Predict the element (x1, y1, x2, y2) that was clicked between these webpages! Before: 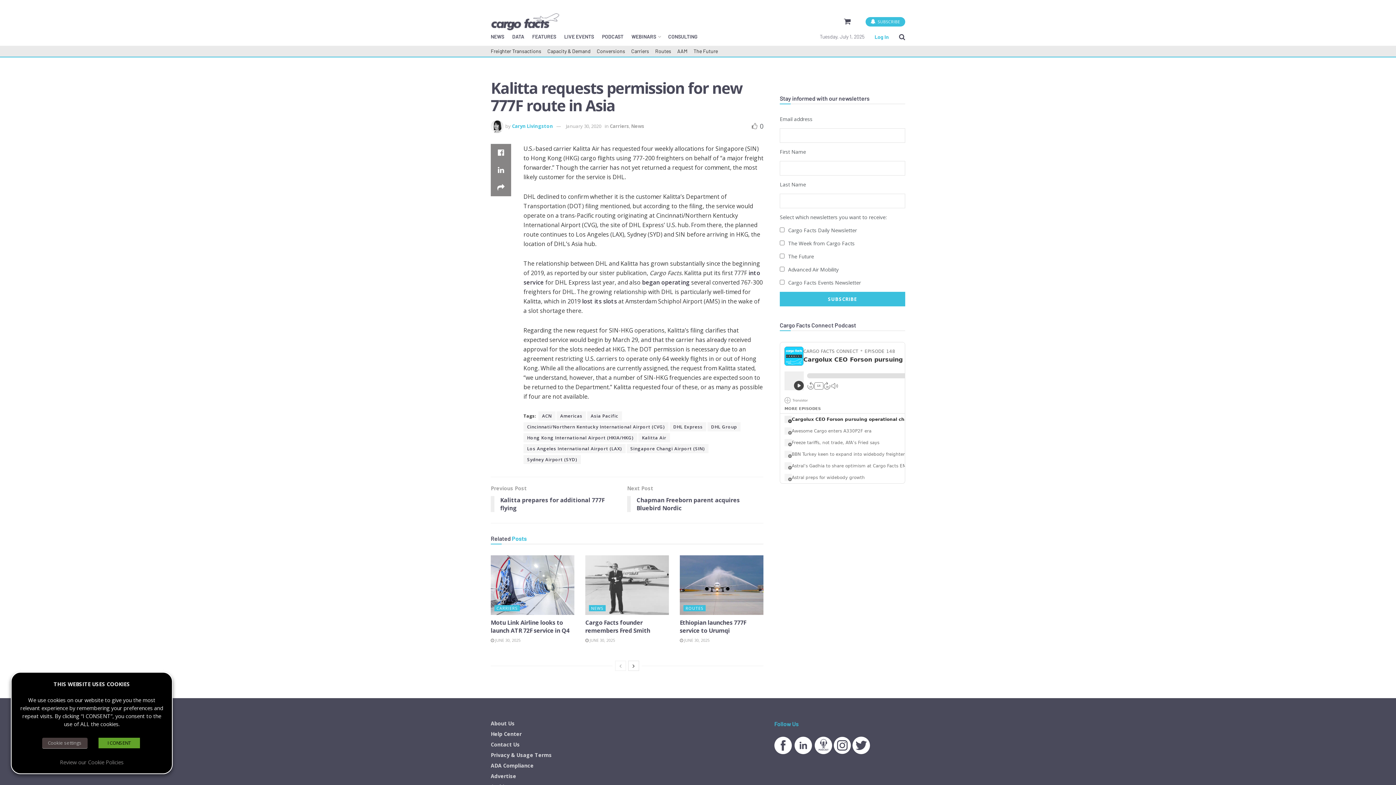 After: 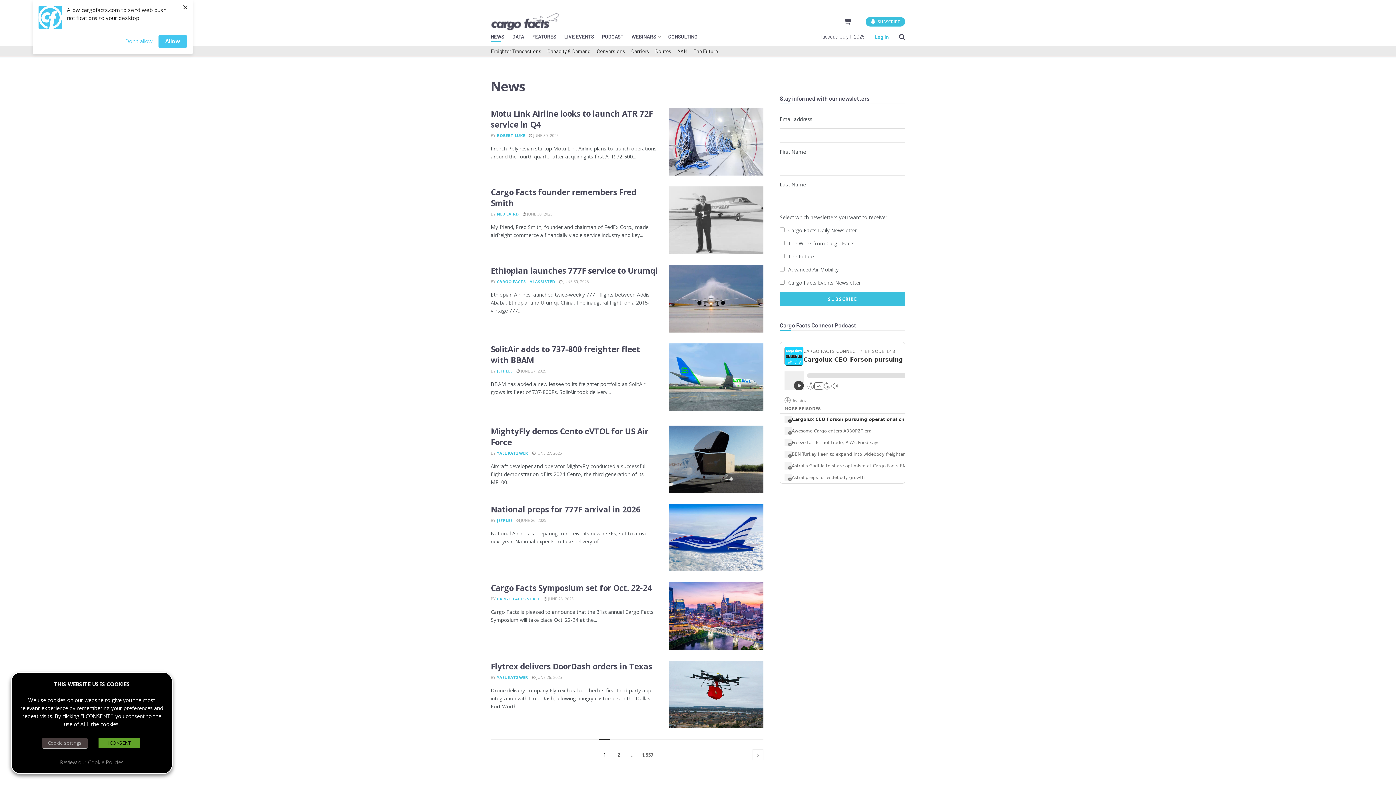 Action: bbox: (589, 605, 605, 611) label: NEWS